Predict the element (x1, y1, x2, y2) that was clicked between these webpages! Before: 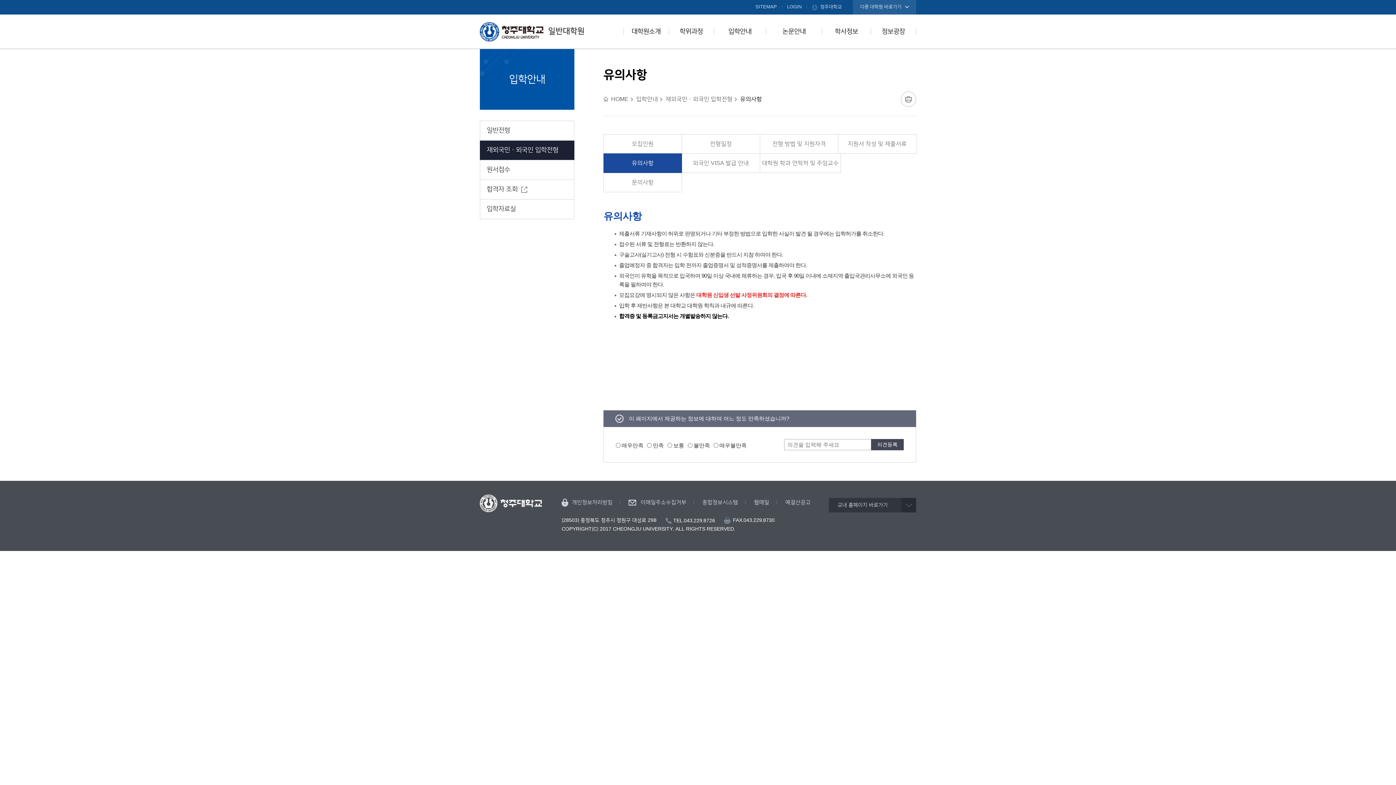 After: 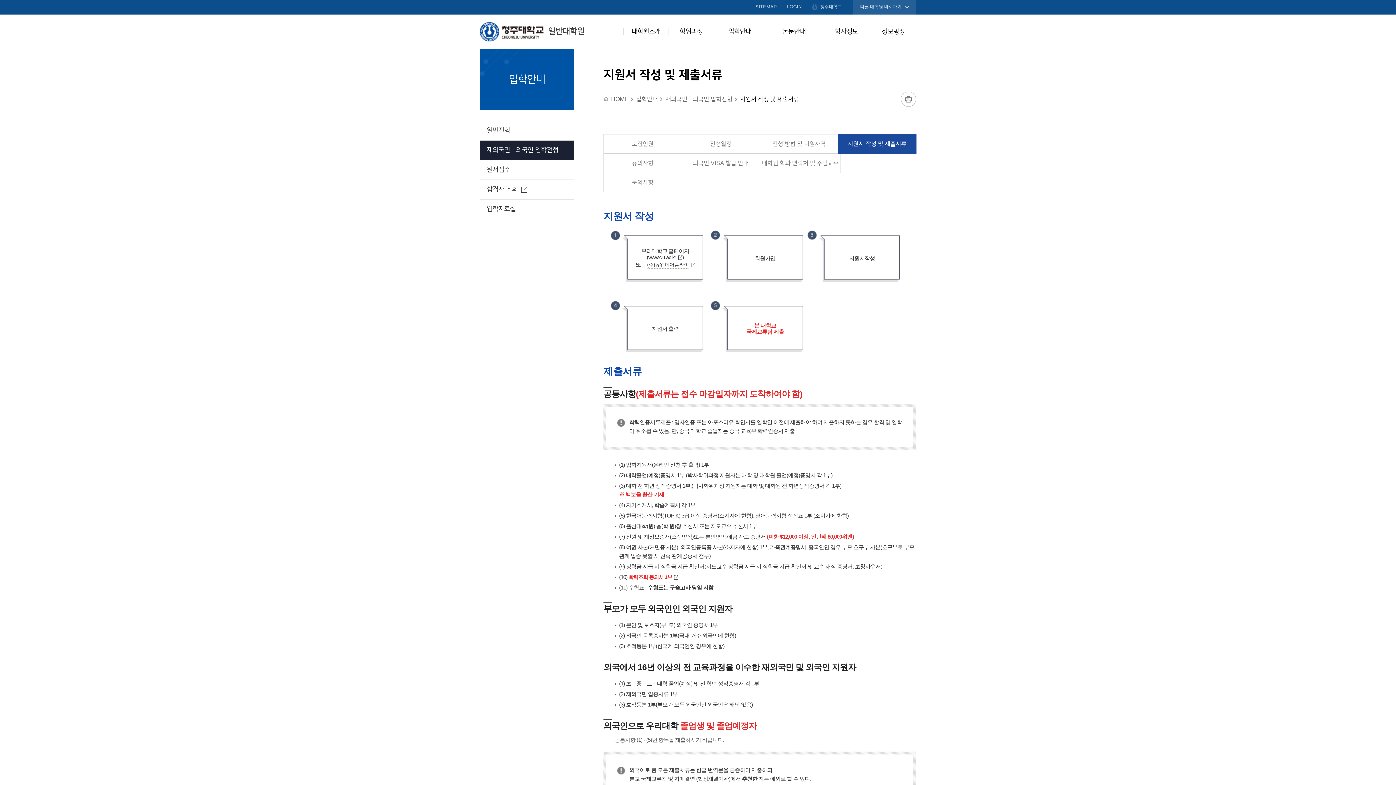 Action: bbox: (840, 140, 914, 147) label: 지원서 작성 및 제출서류